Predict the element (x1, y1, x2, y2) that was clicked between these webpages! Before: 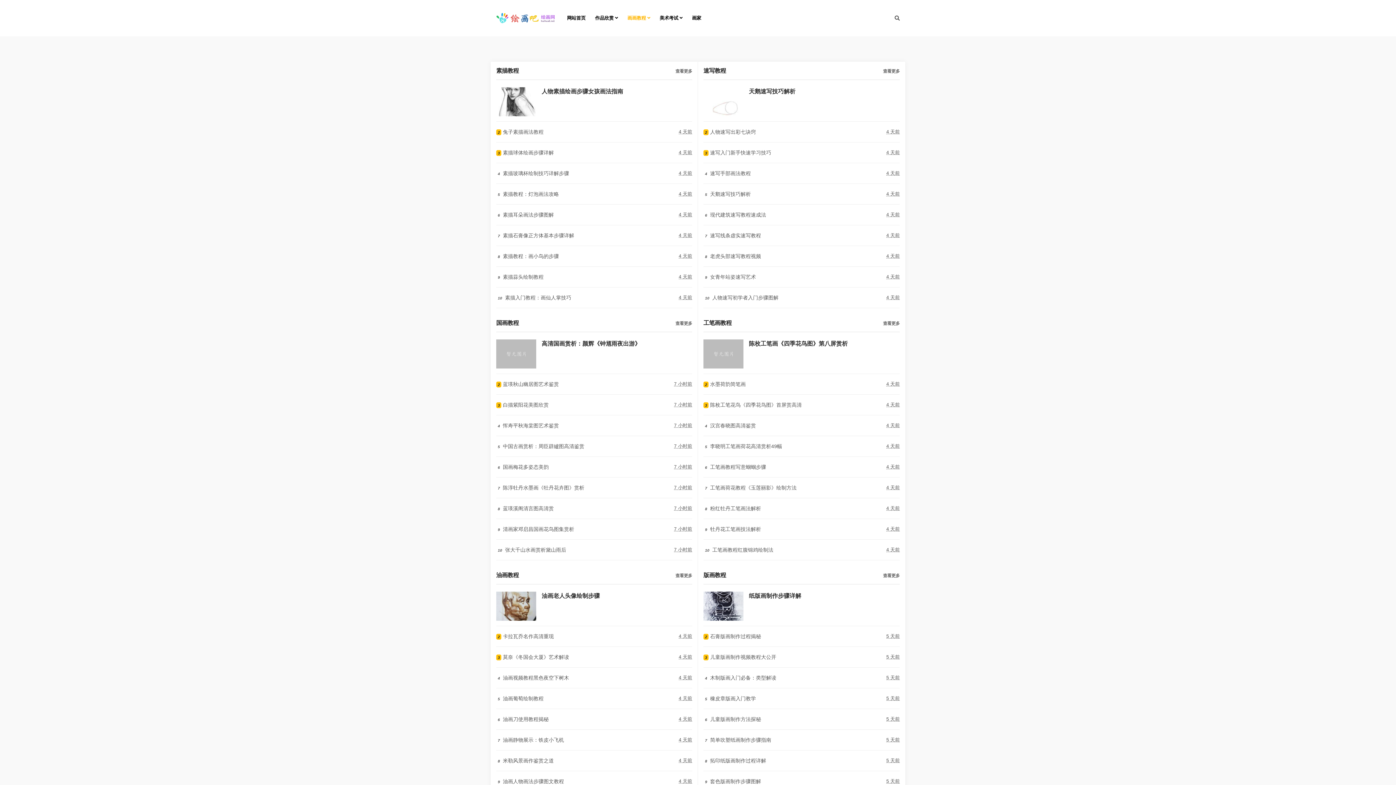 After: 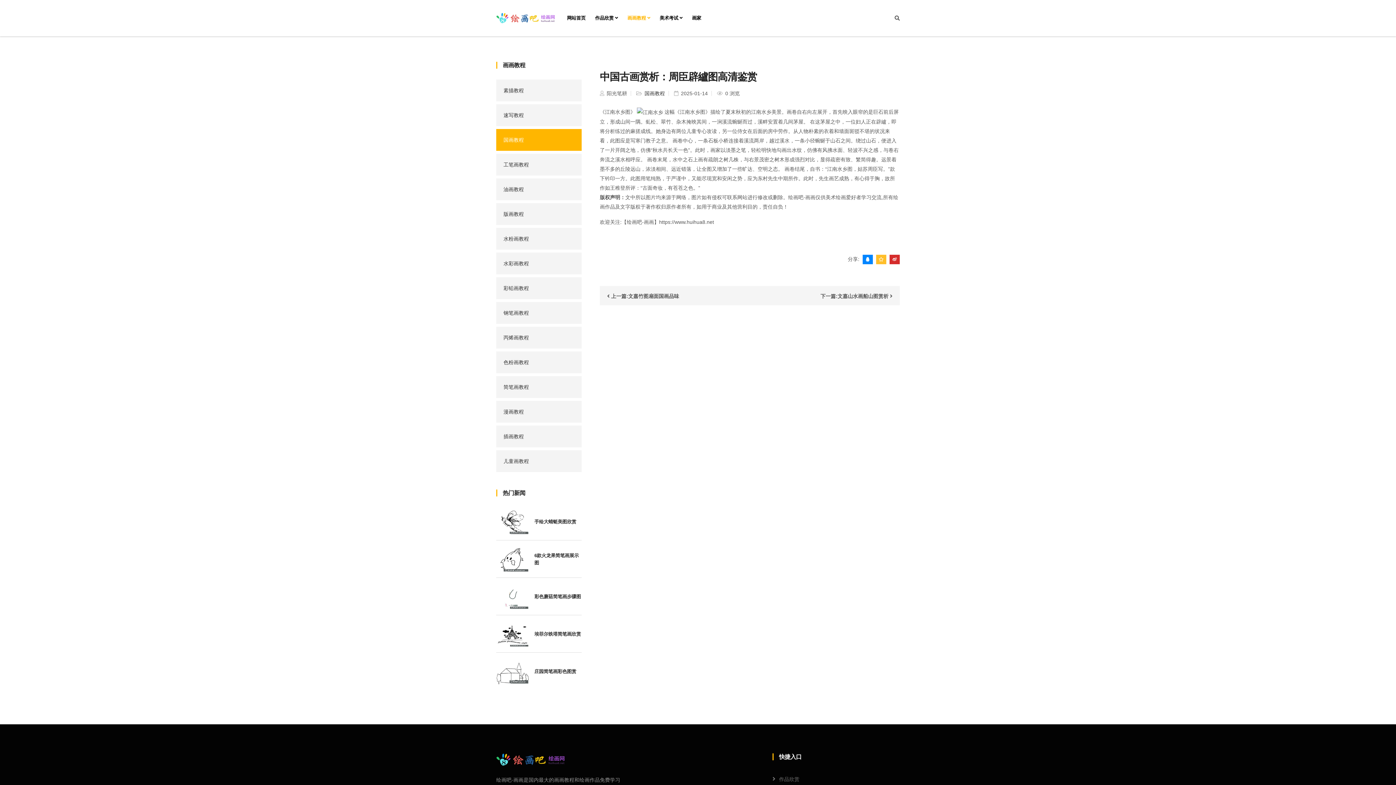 Action: label: 5 中国古画赏析：周臣辟纑图高清鉴赏 bbox: (17, 689, 114, 696)